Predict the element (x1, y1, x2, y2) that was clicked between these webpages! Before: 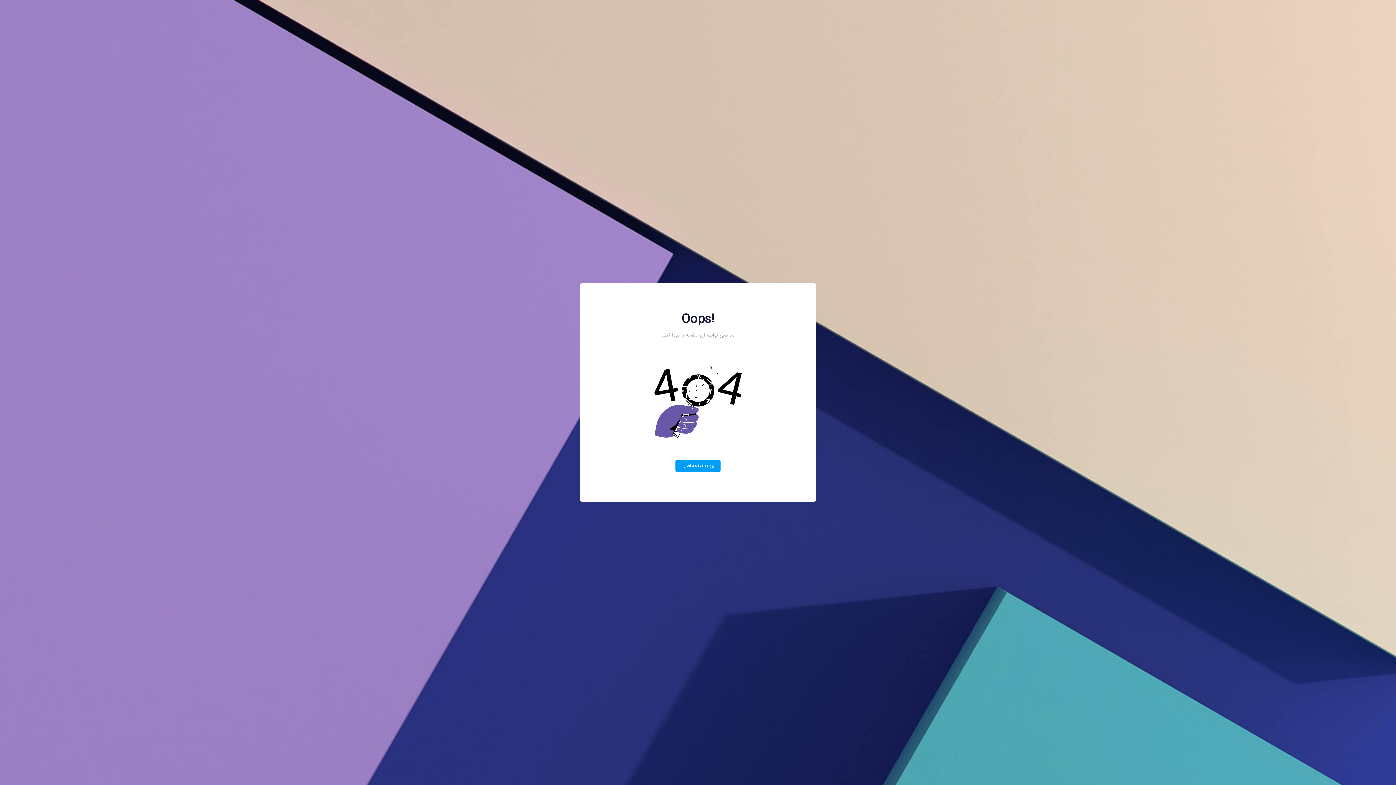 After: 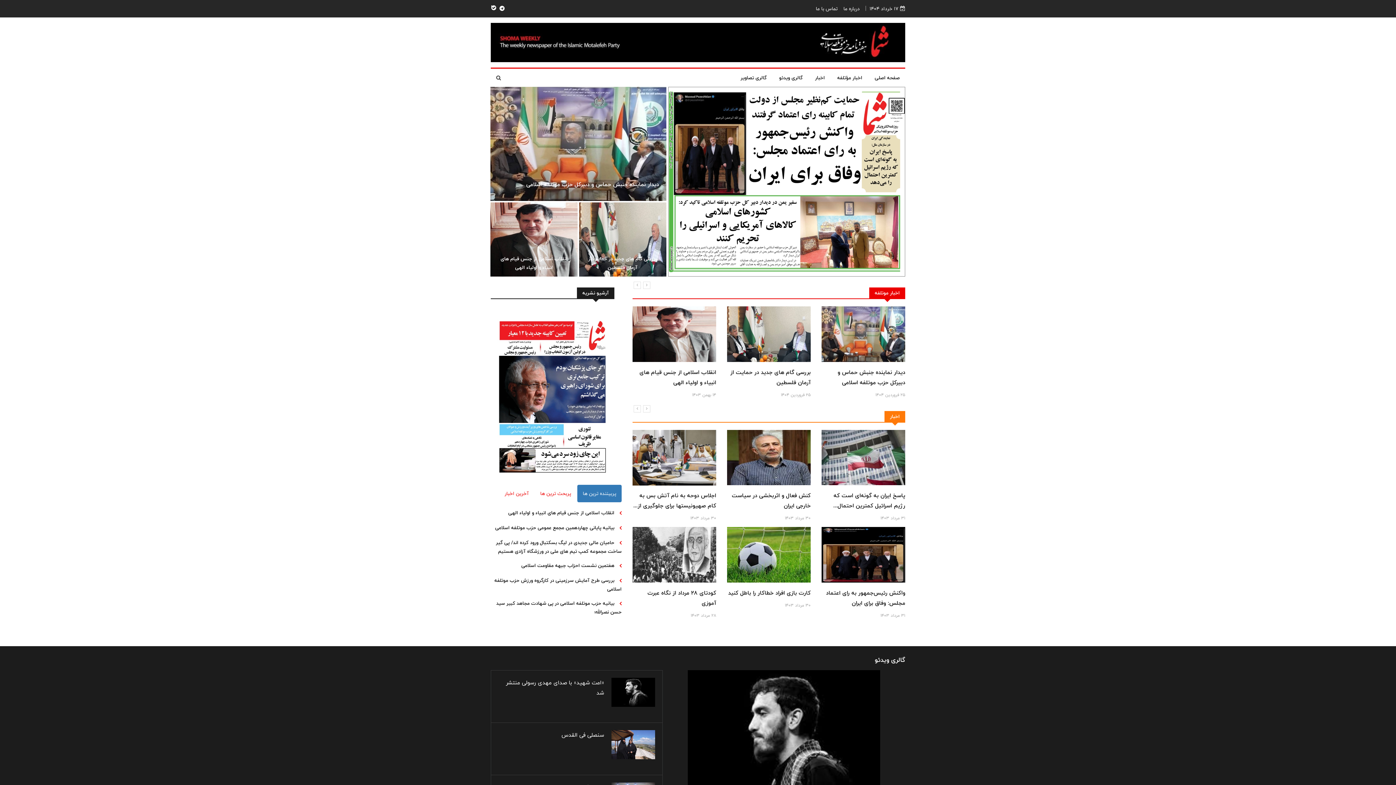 Action: bbox: (675, 460, 720, 472) label: برو به صفحه اصلی